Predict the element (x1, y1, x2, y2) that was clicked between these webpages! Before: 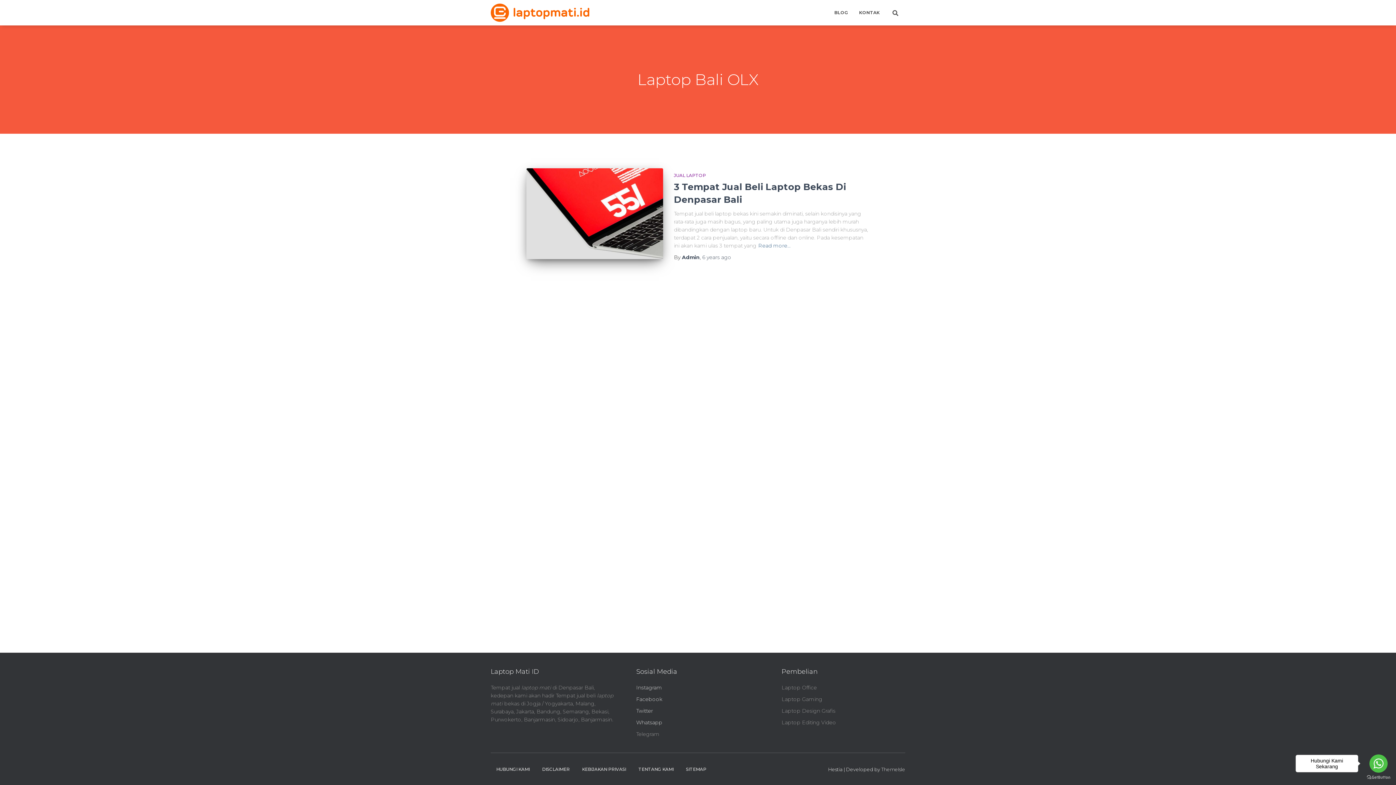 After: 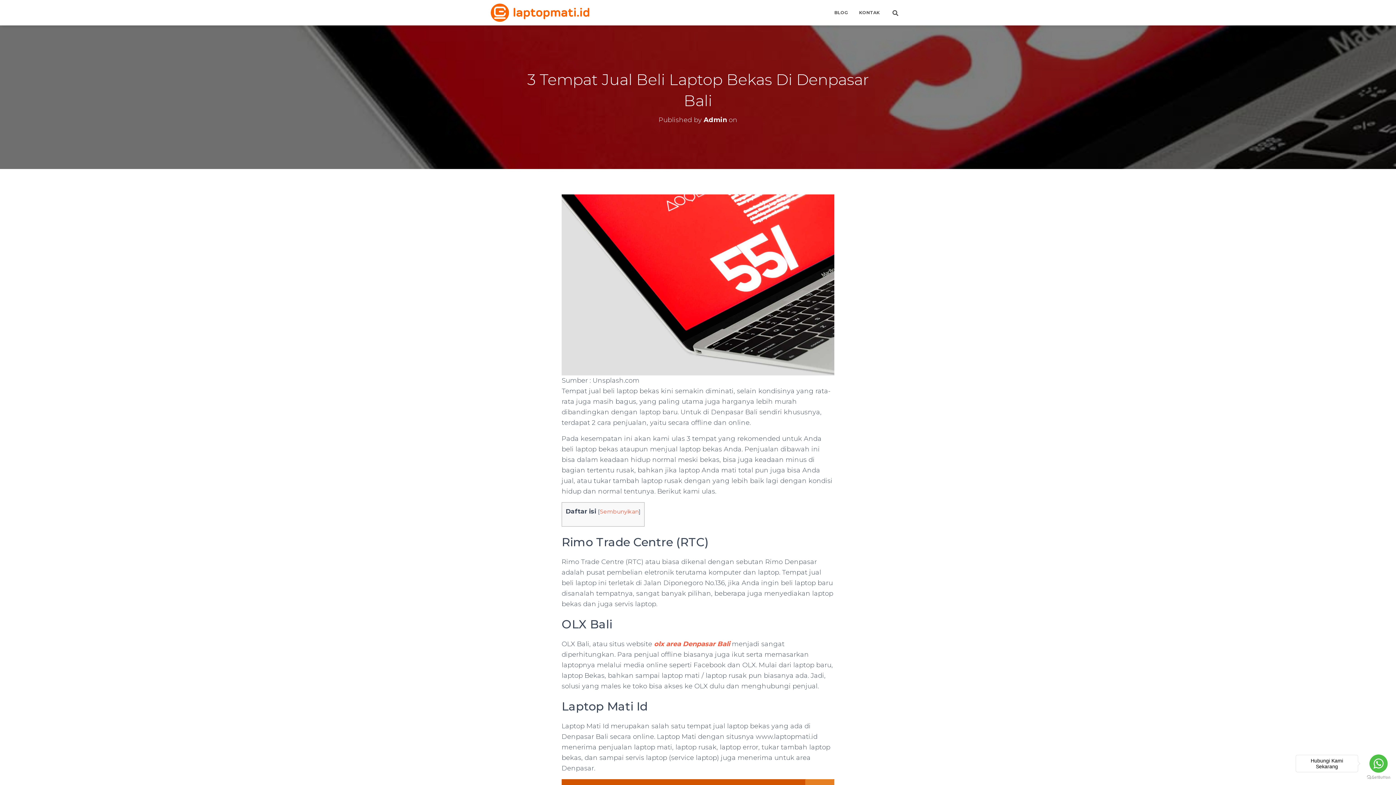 Action: bbox: (702, 254, 731, 260) label: 6 years ago